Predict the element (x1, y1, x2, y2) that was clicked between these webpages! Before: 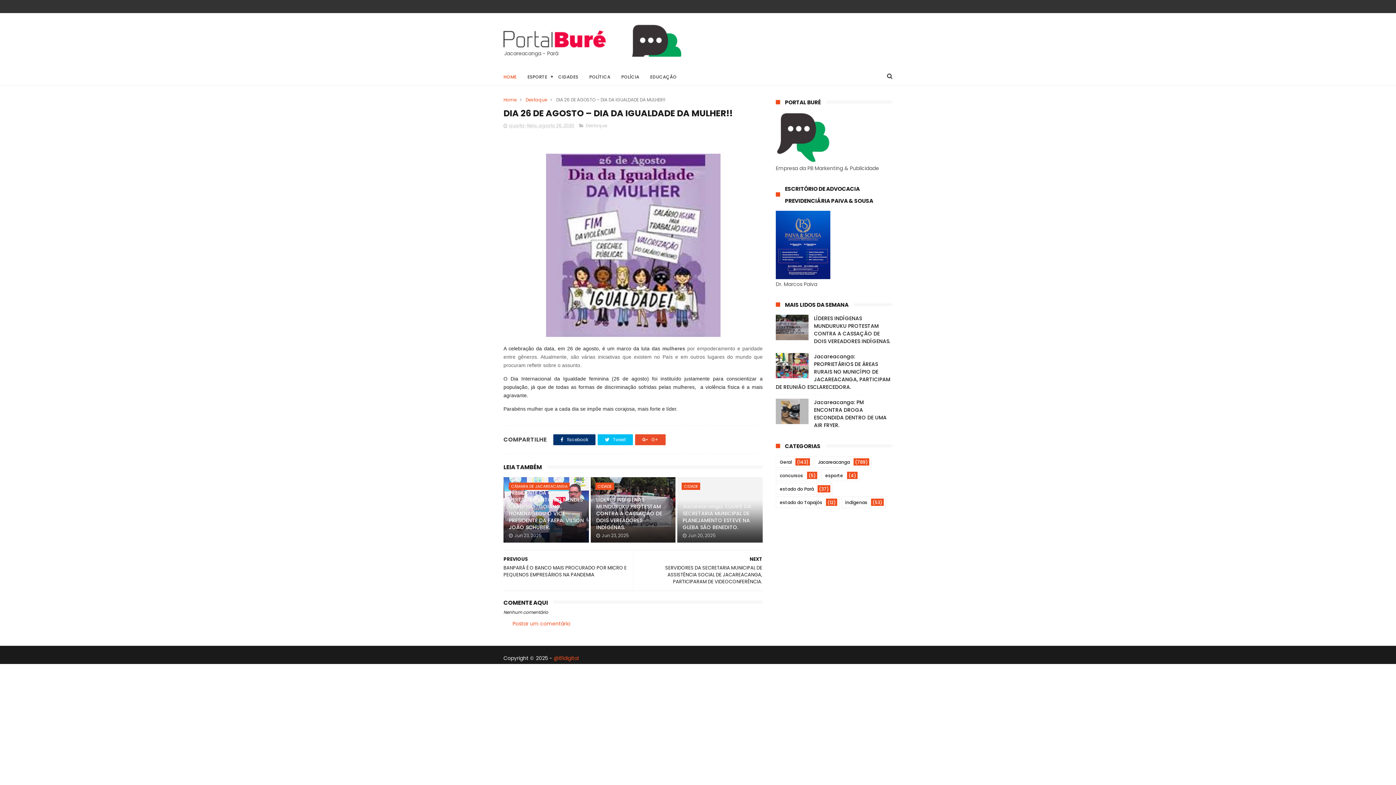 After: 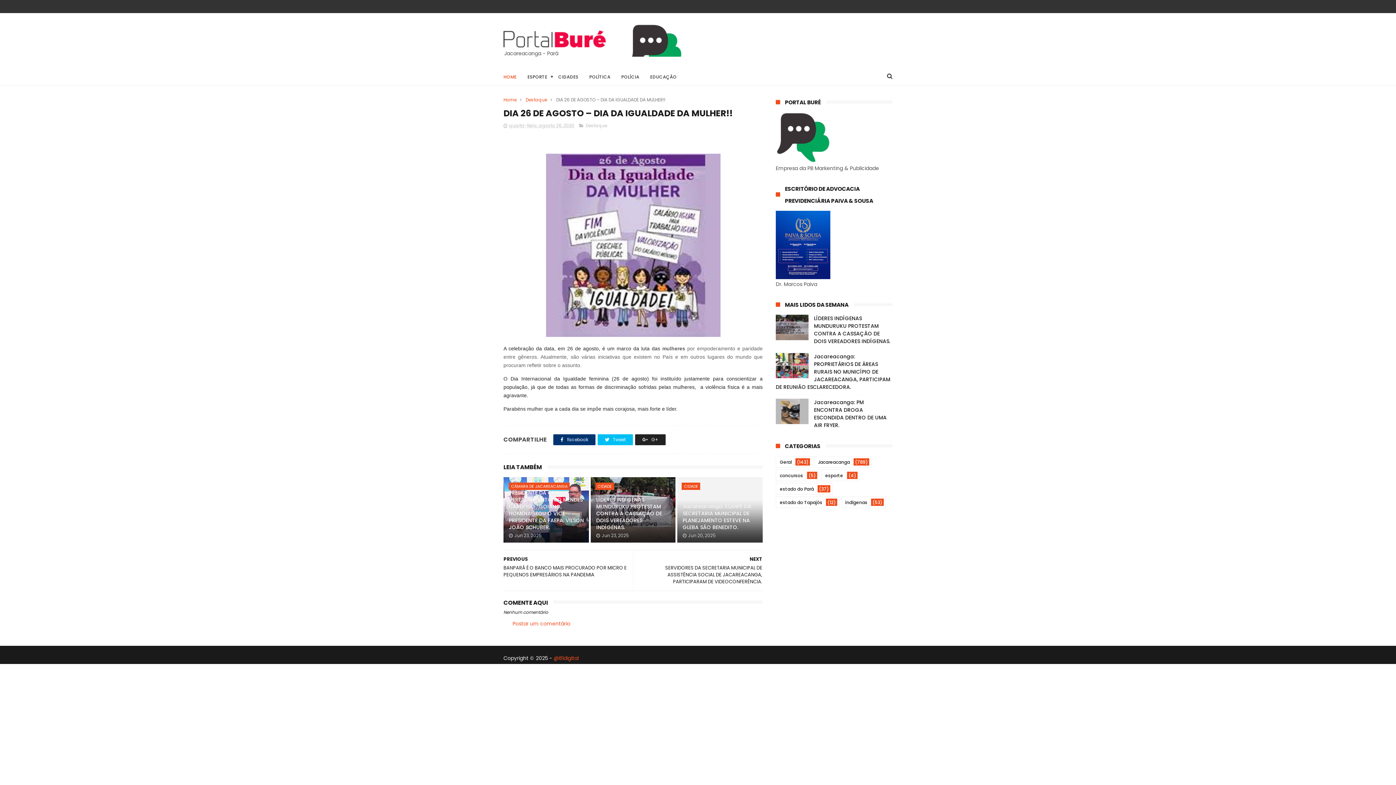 Action: label:  G+ bbox: (635, 434, 665, 445)